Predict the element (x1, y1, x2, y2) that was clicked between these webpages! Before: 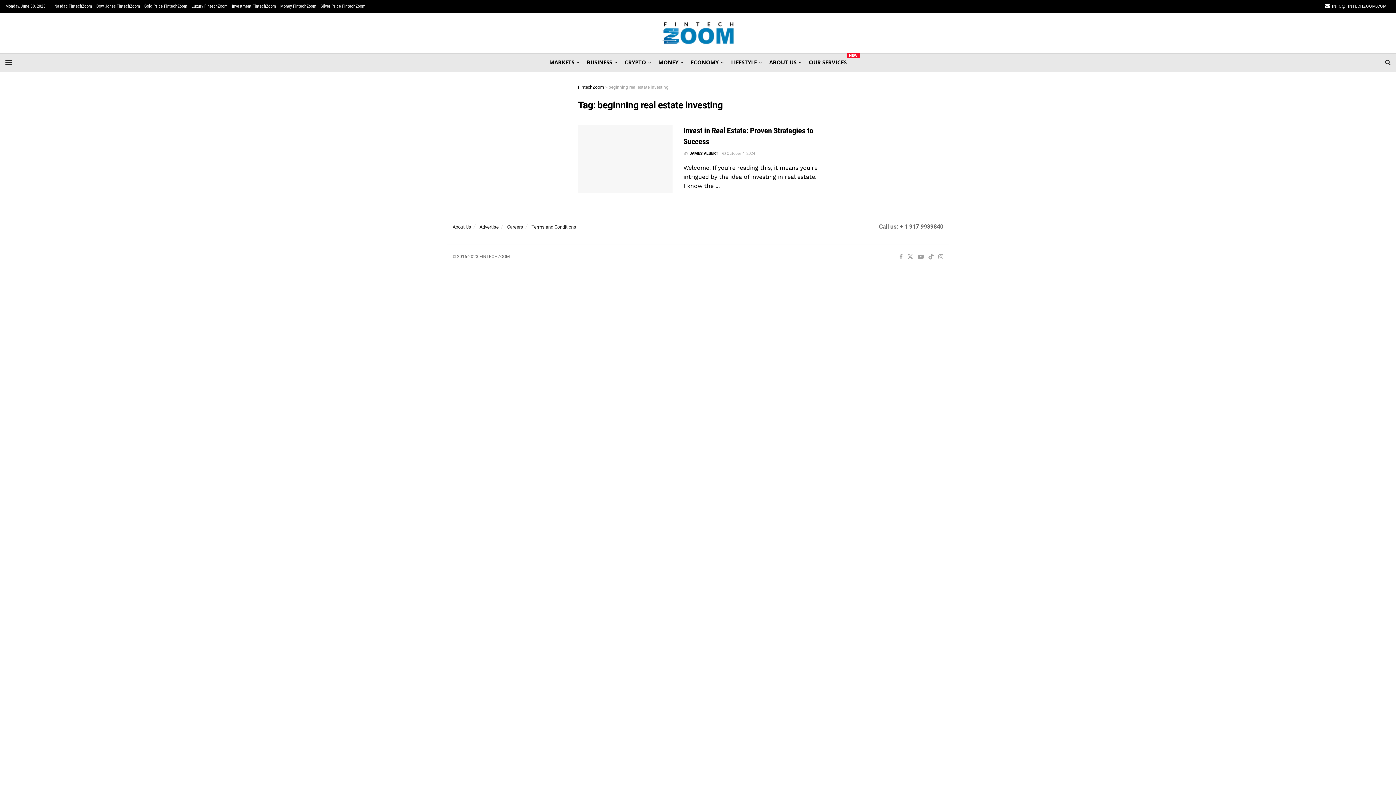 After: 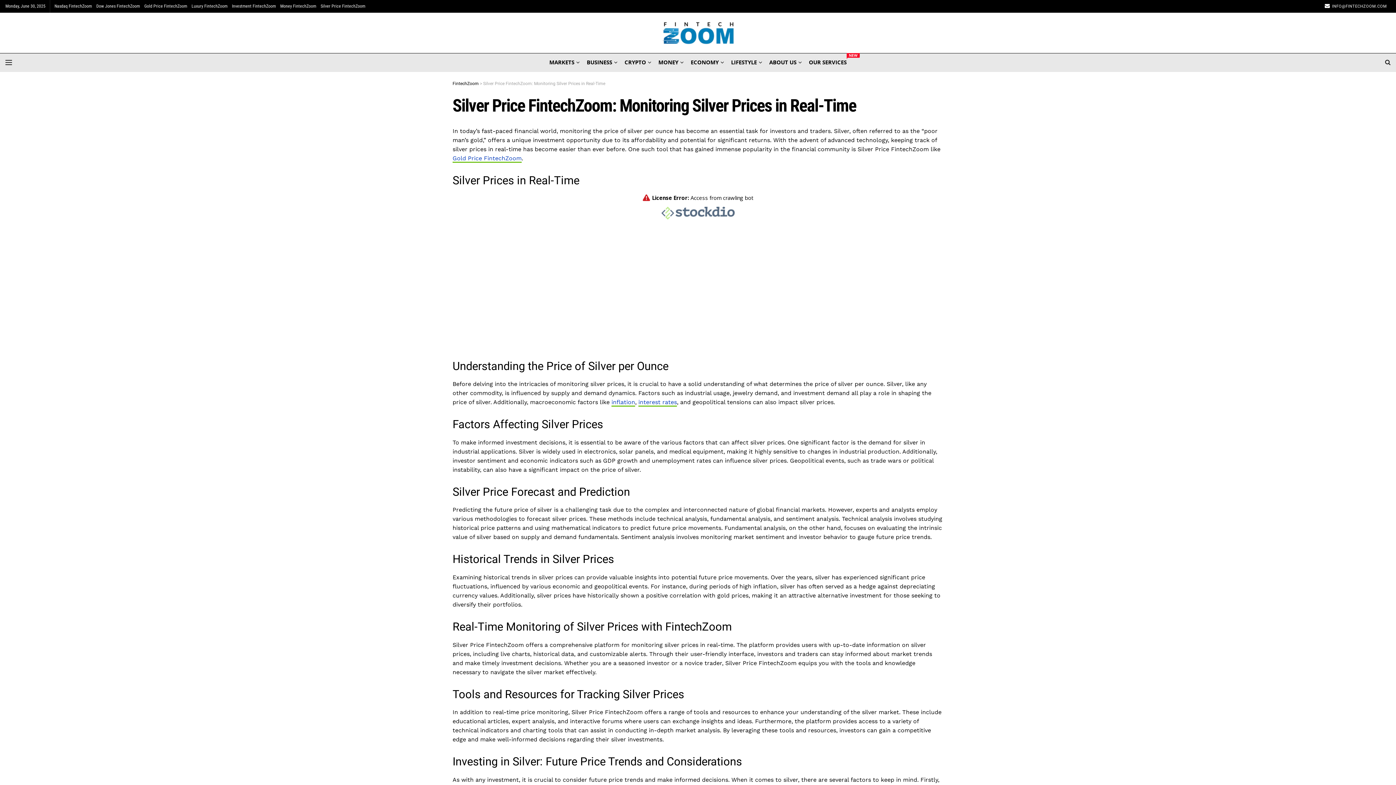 Action: label: Silver Price FintechZoom bbox: (320, 0, 365, 12)